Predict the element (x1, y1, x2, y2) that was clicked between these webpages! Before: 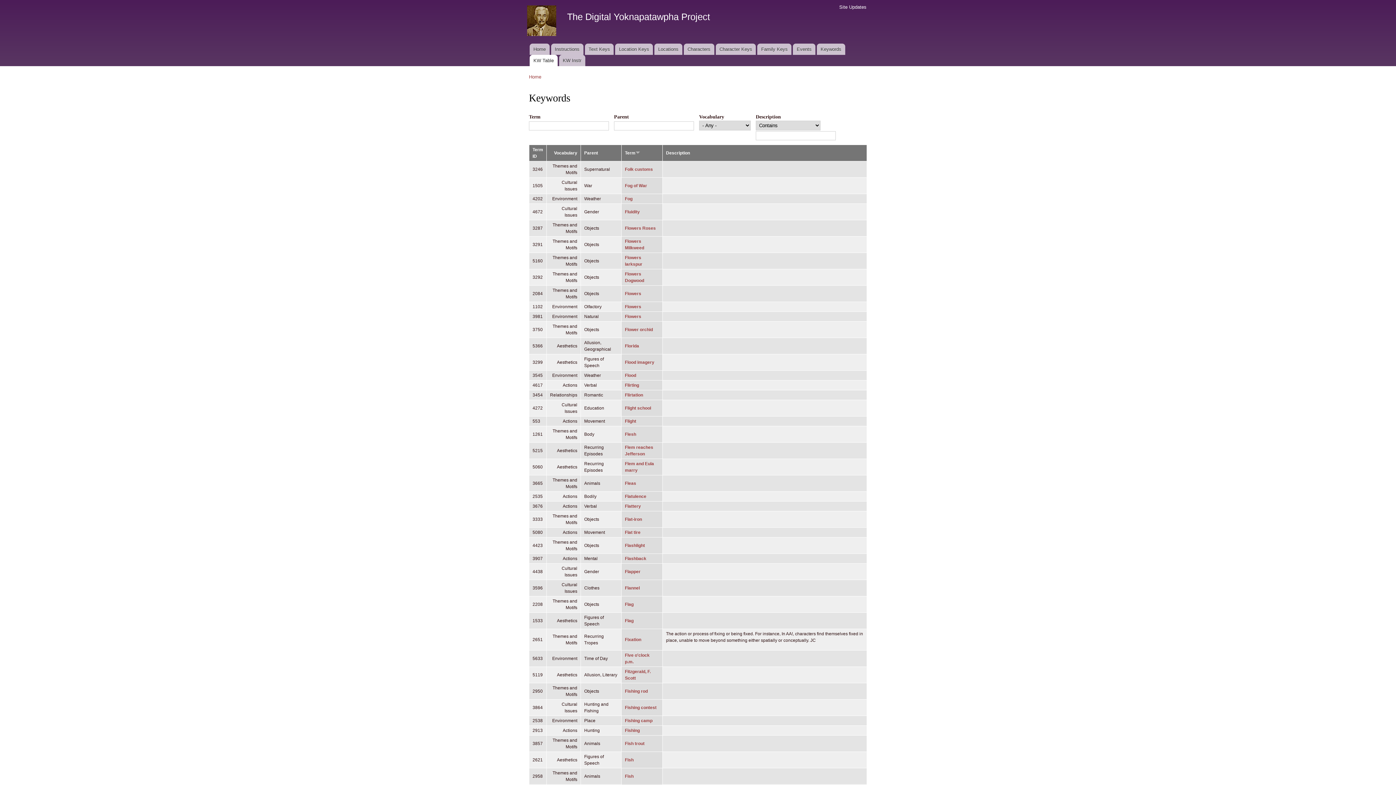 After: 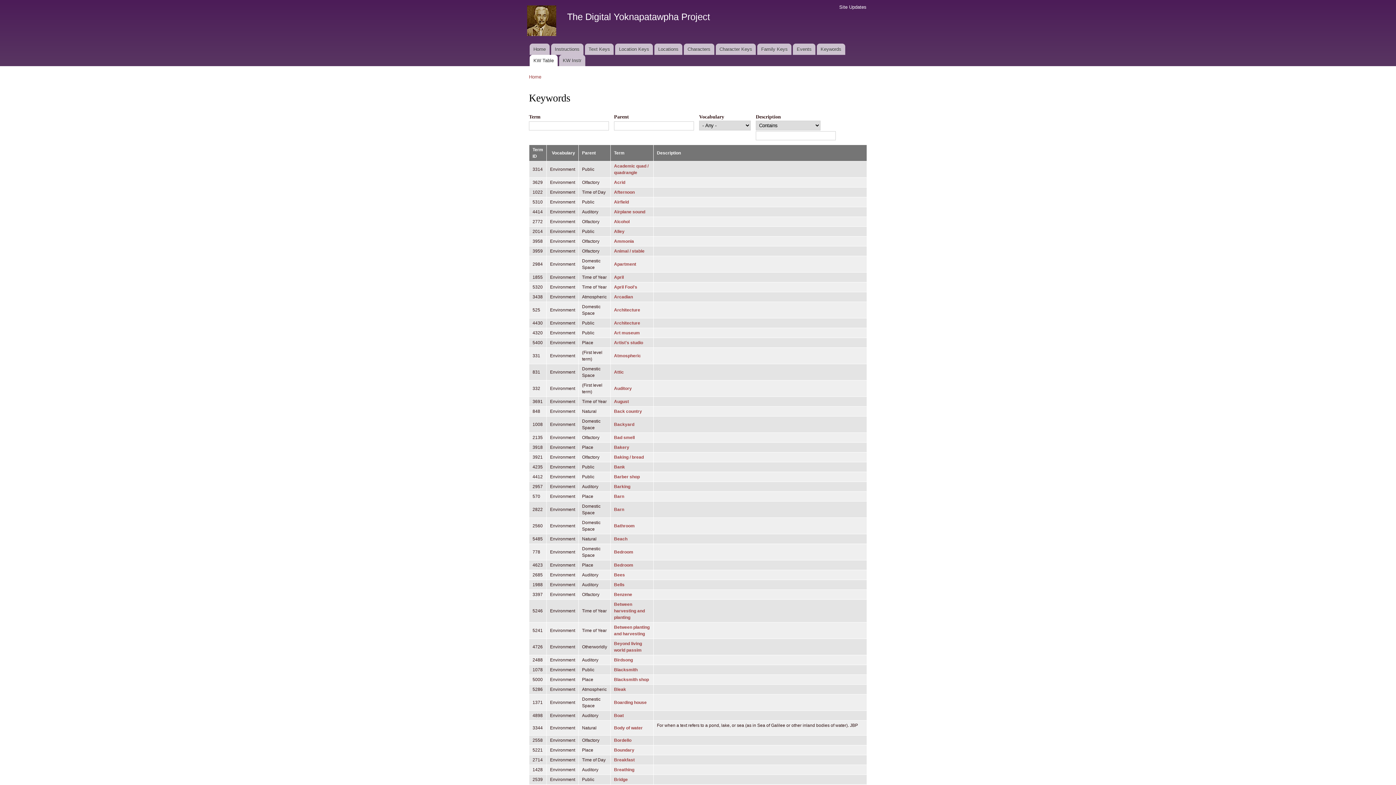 Action: bbox: (529, 54, 557, 66) label: KW Table